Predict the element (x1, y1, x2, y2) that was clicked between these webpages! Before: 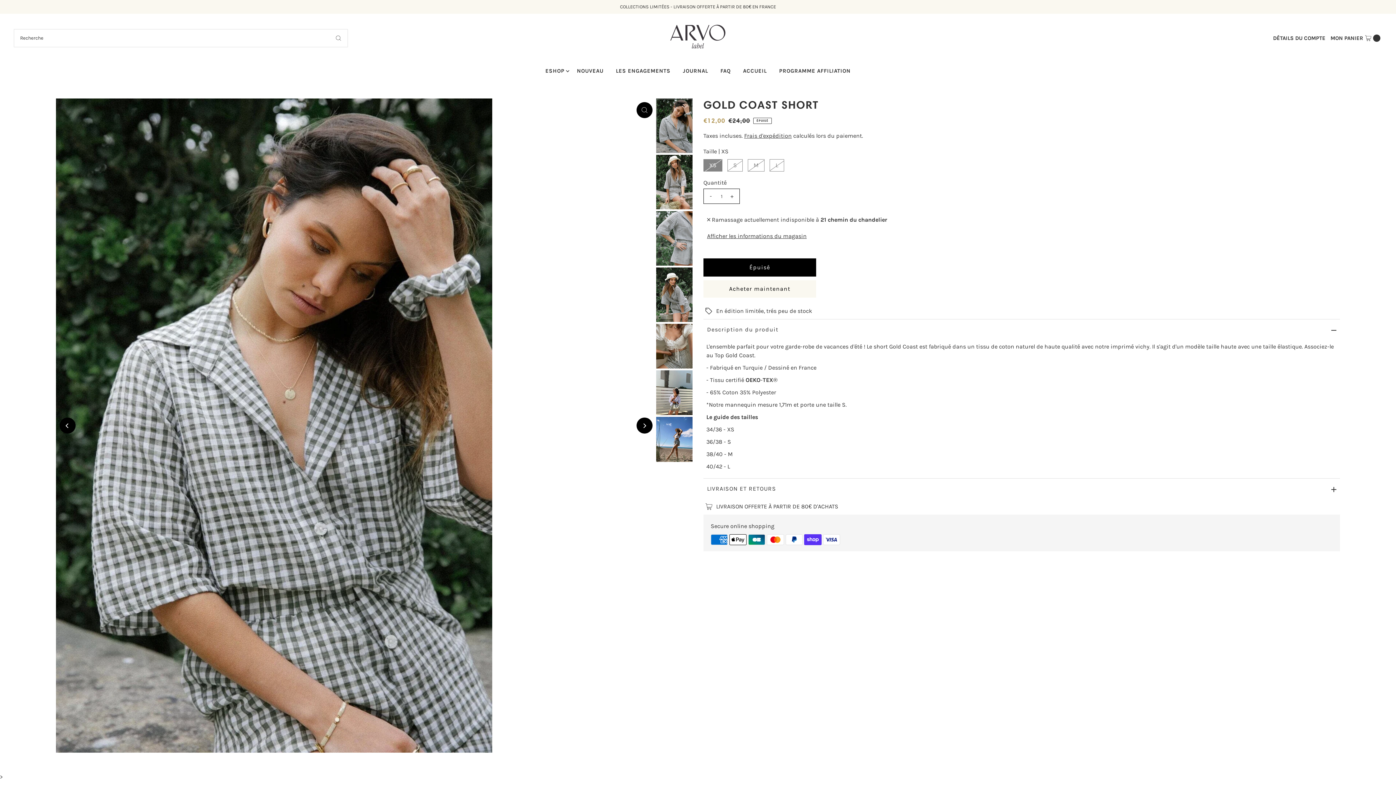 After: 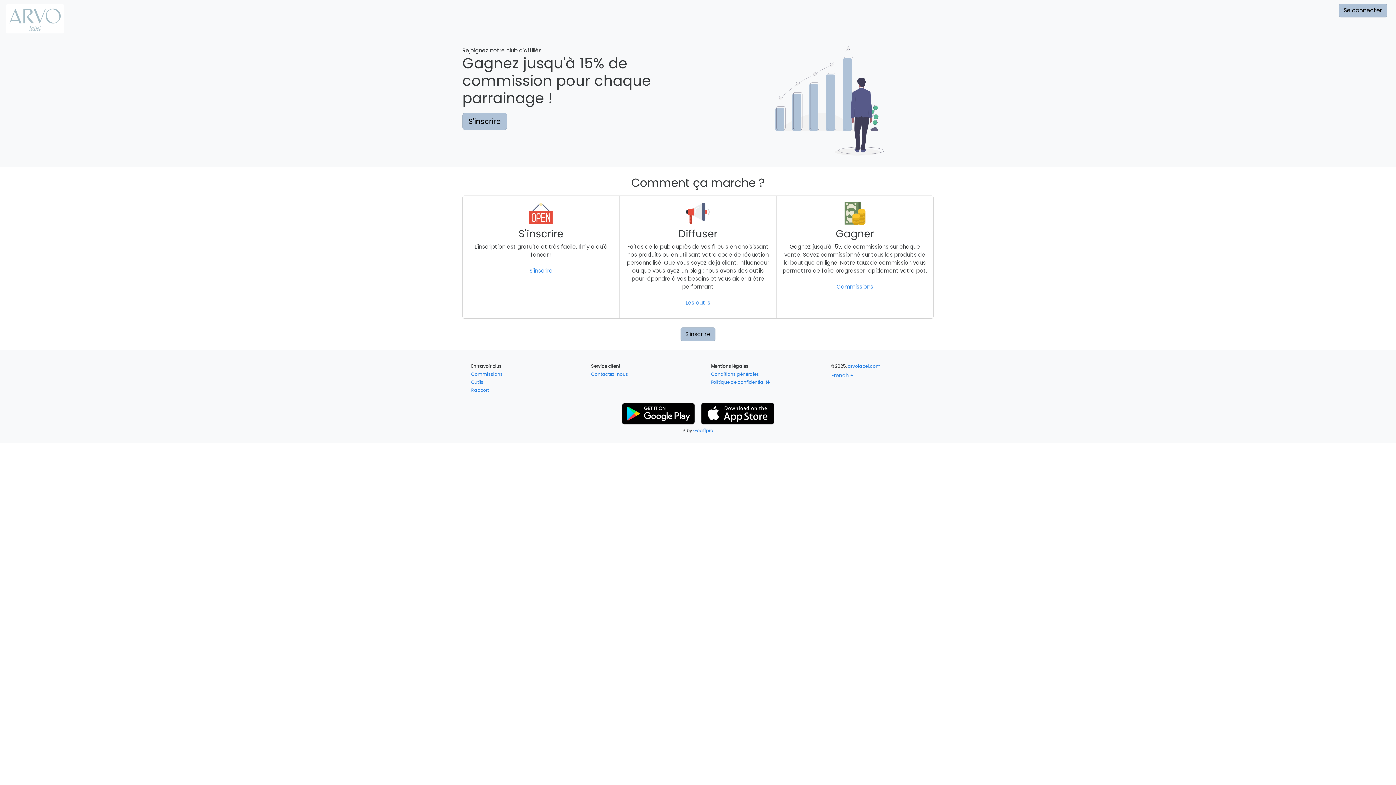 Action: label: PROGRAMME AFFILIATION bbox: (773, 61, 856, 80)